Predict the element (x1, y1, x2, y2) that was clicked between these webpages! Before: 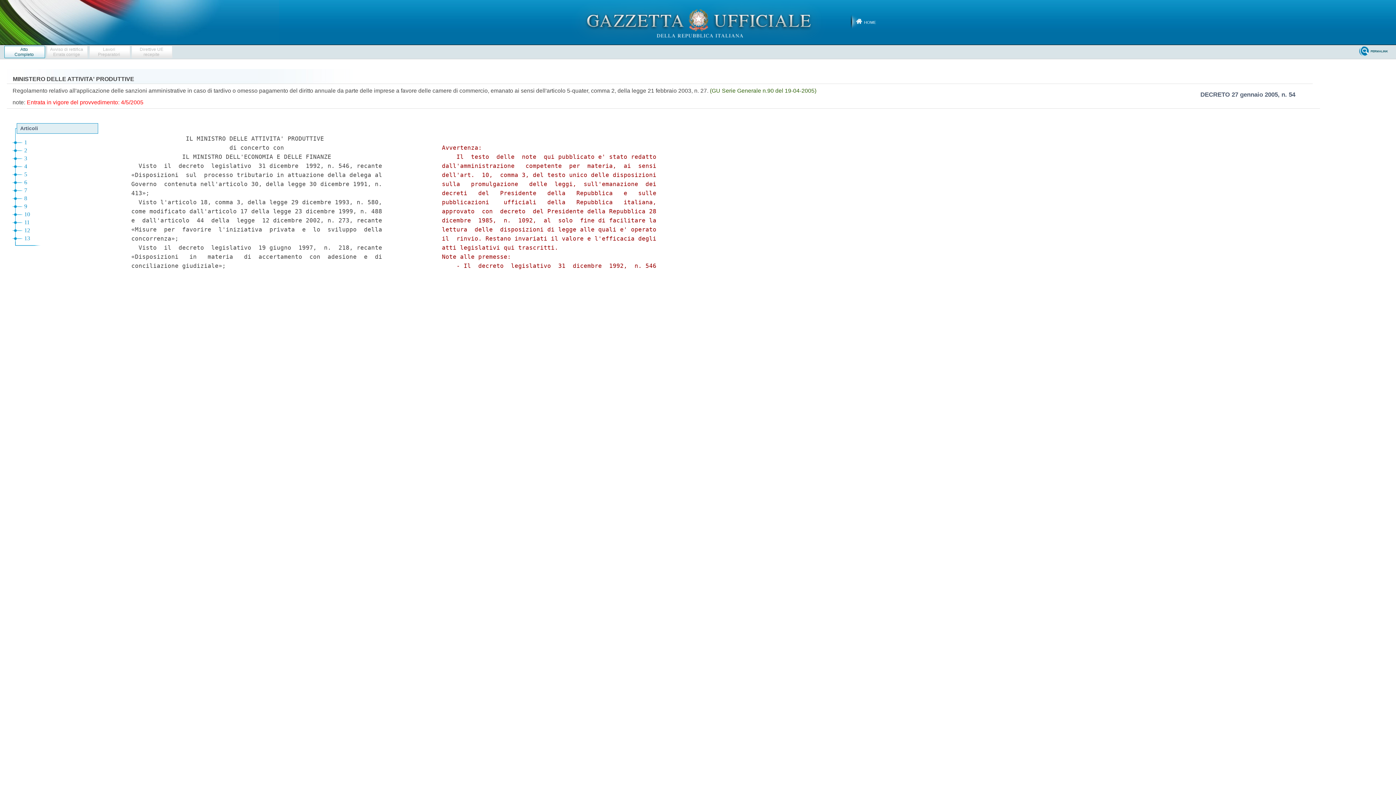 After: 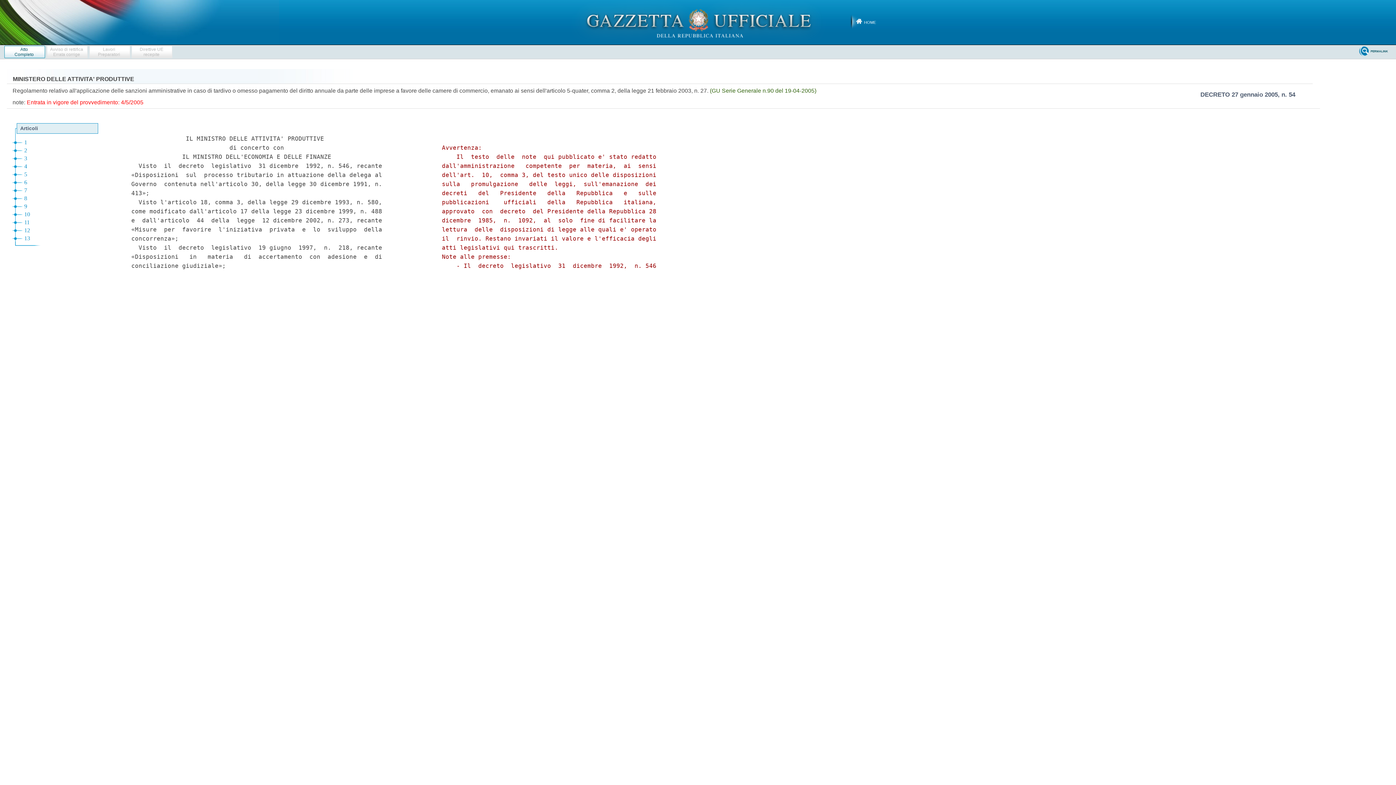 Action: bbox: (1359, 46, 1396, 56) label: PERMALINK